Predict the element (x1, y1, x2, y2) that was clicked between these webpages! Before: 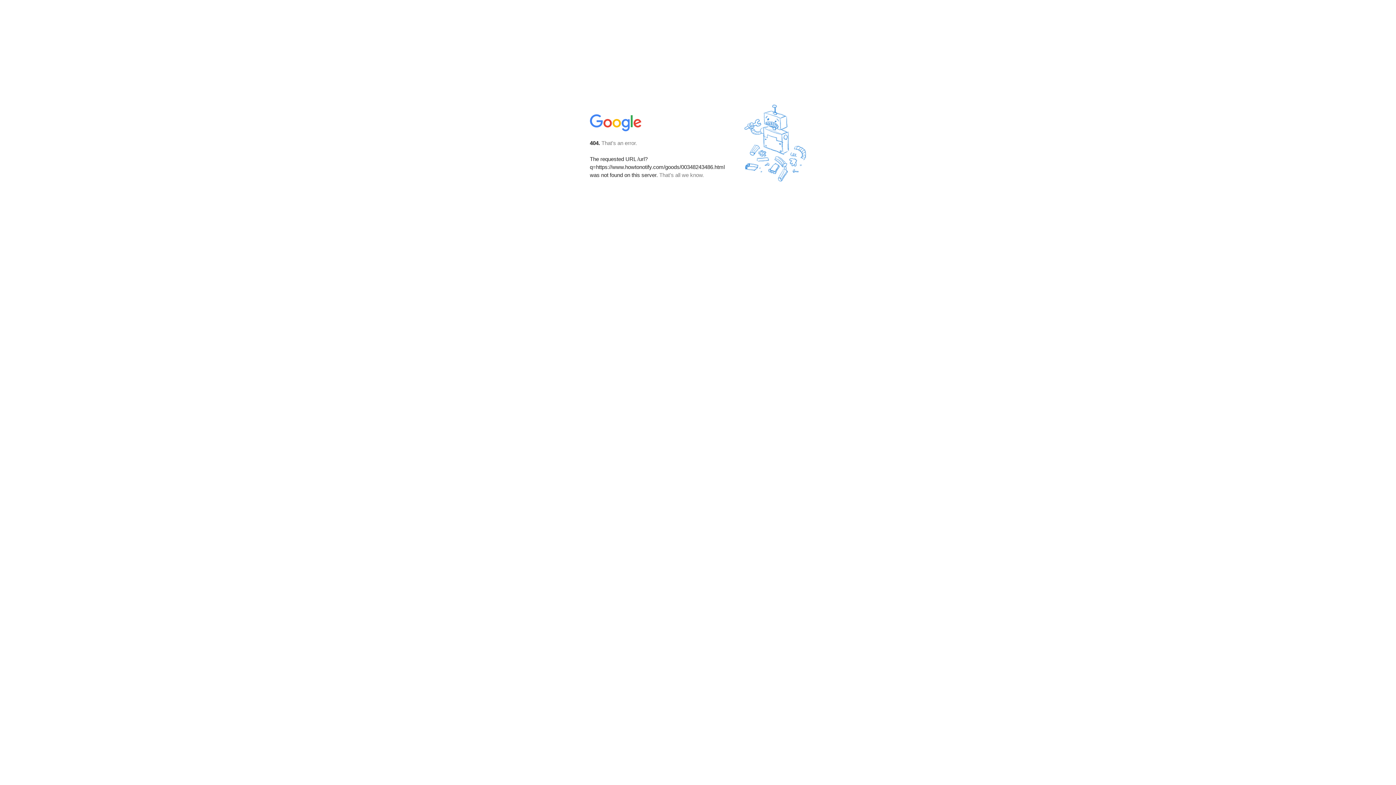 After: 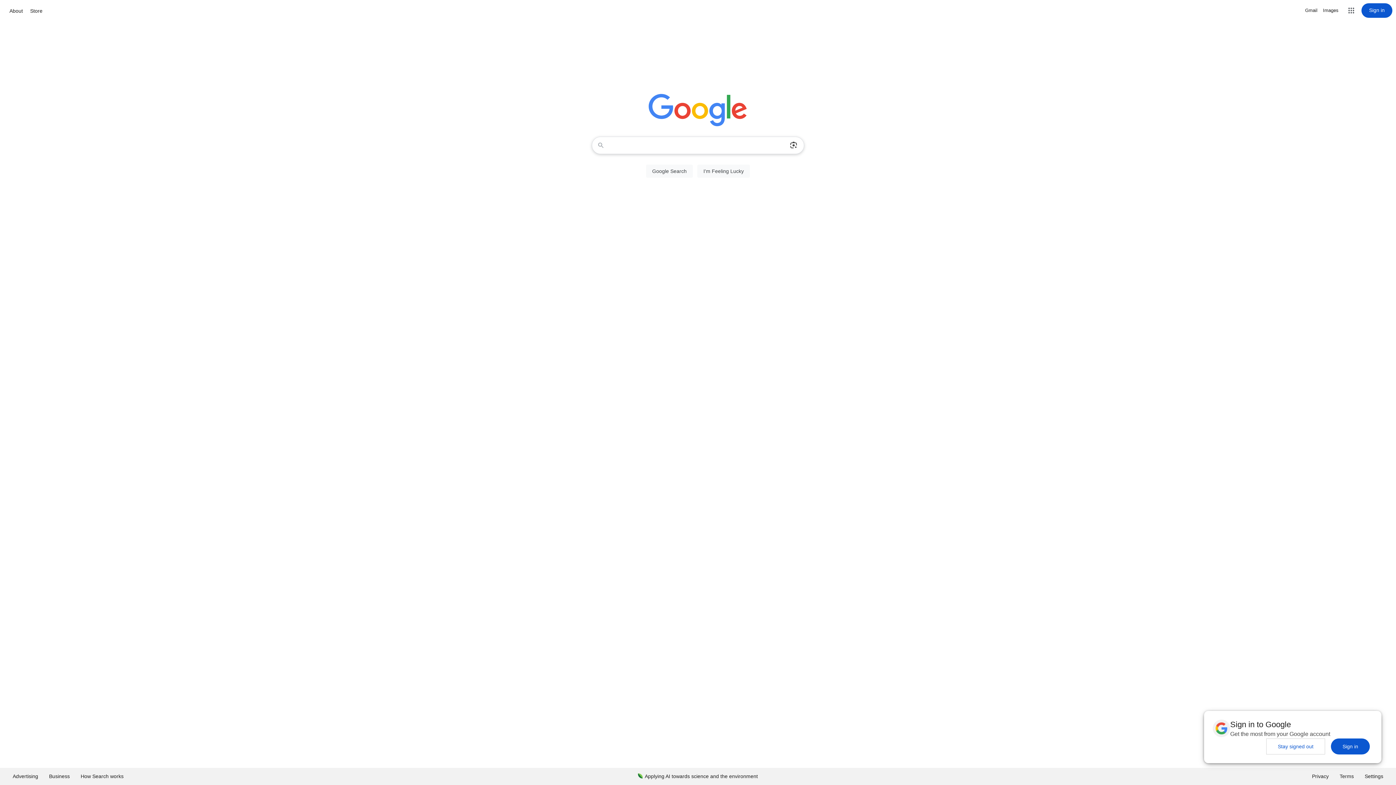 Action: bbox: (590, 127, 642, 134)